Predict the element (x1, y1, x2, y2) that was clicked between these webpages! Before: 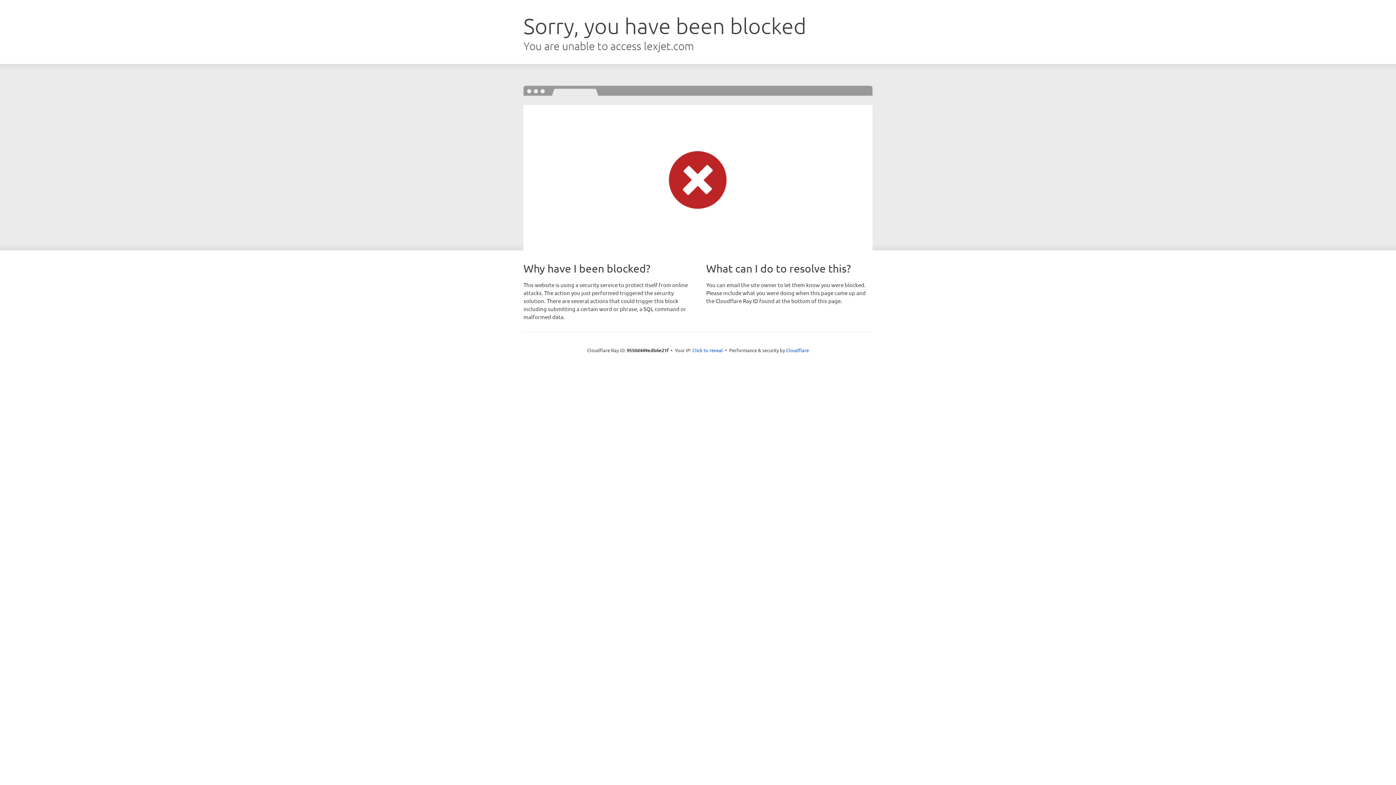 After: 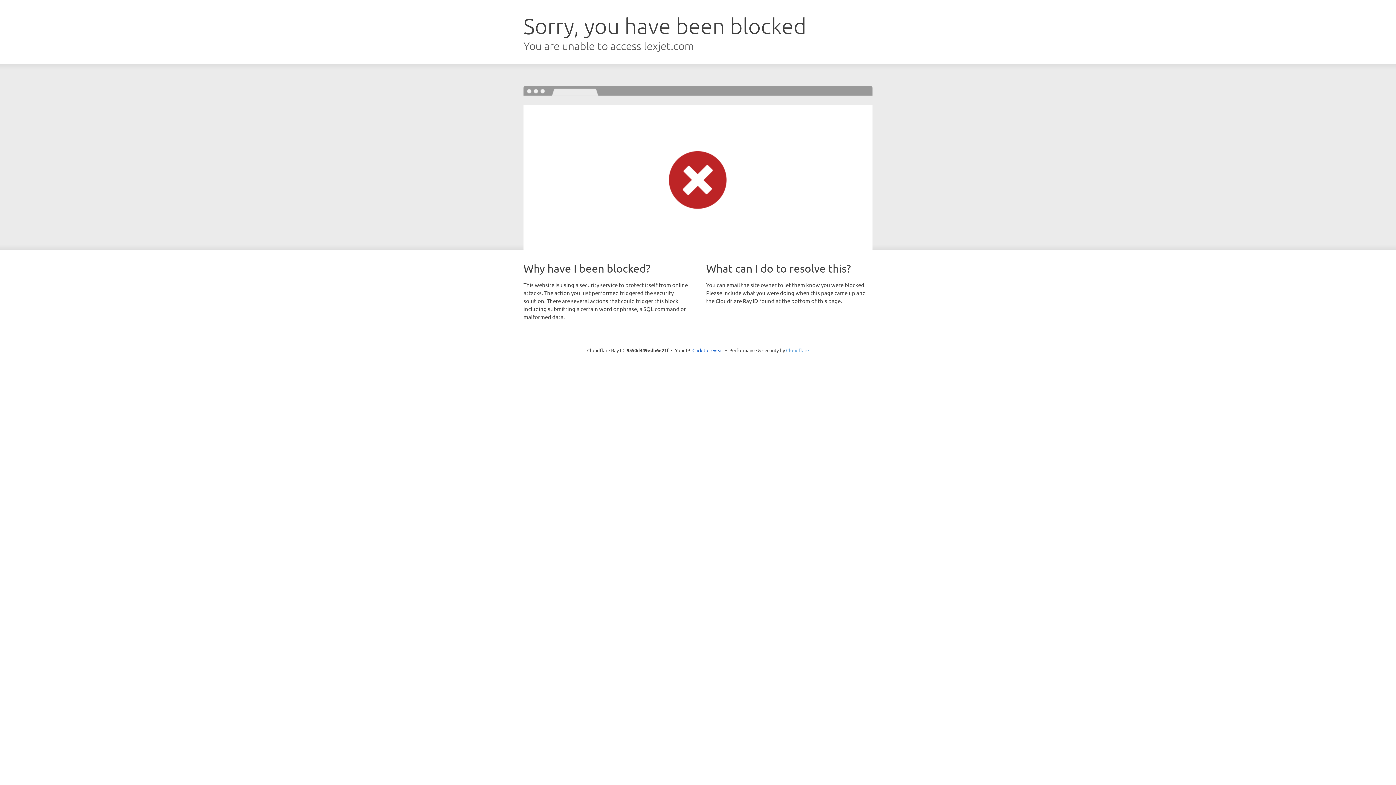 Action: label: Cloudflare bbox: (786, 347, 809, 353)